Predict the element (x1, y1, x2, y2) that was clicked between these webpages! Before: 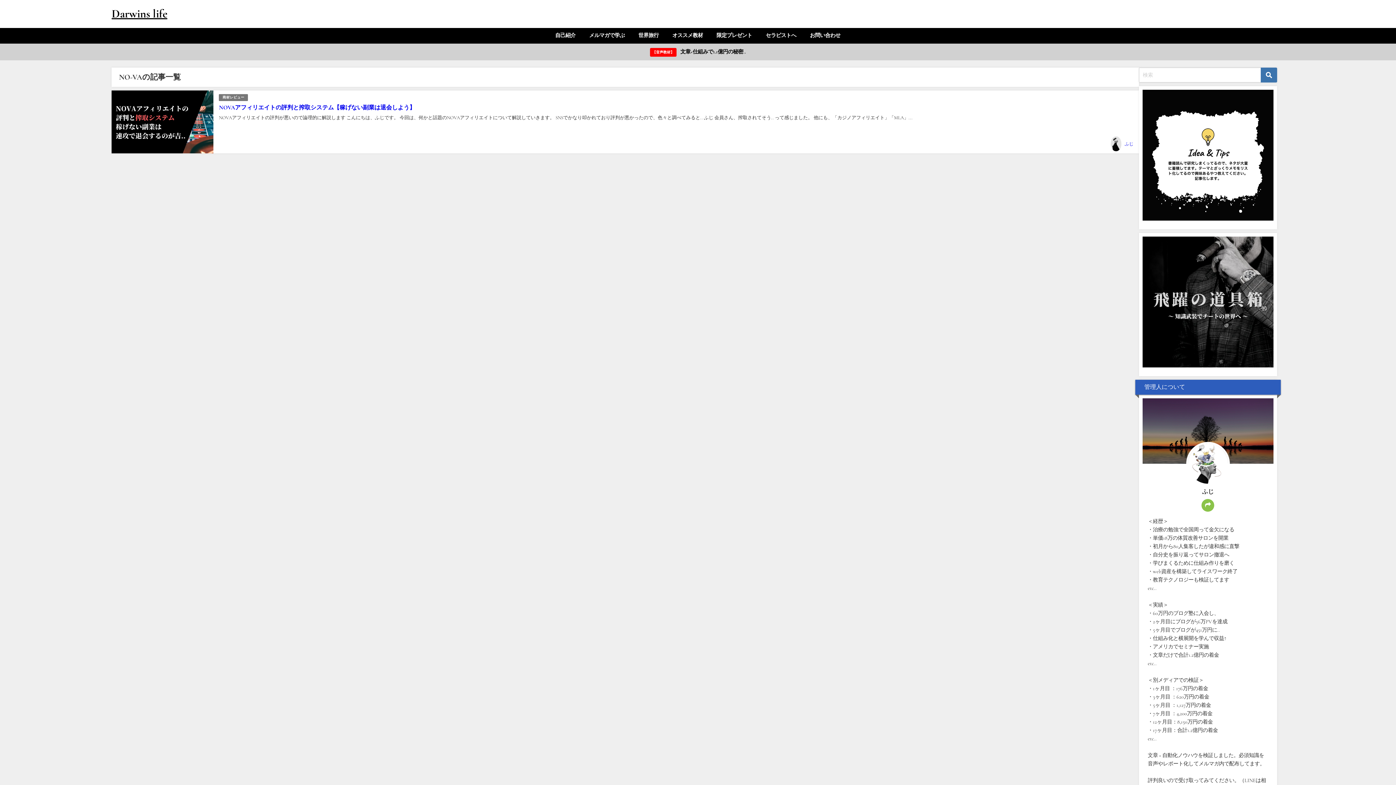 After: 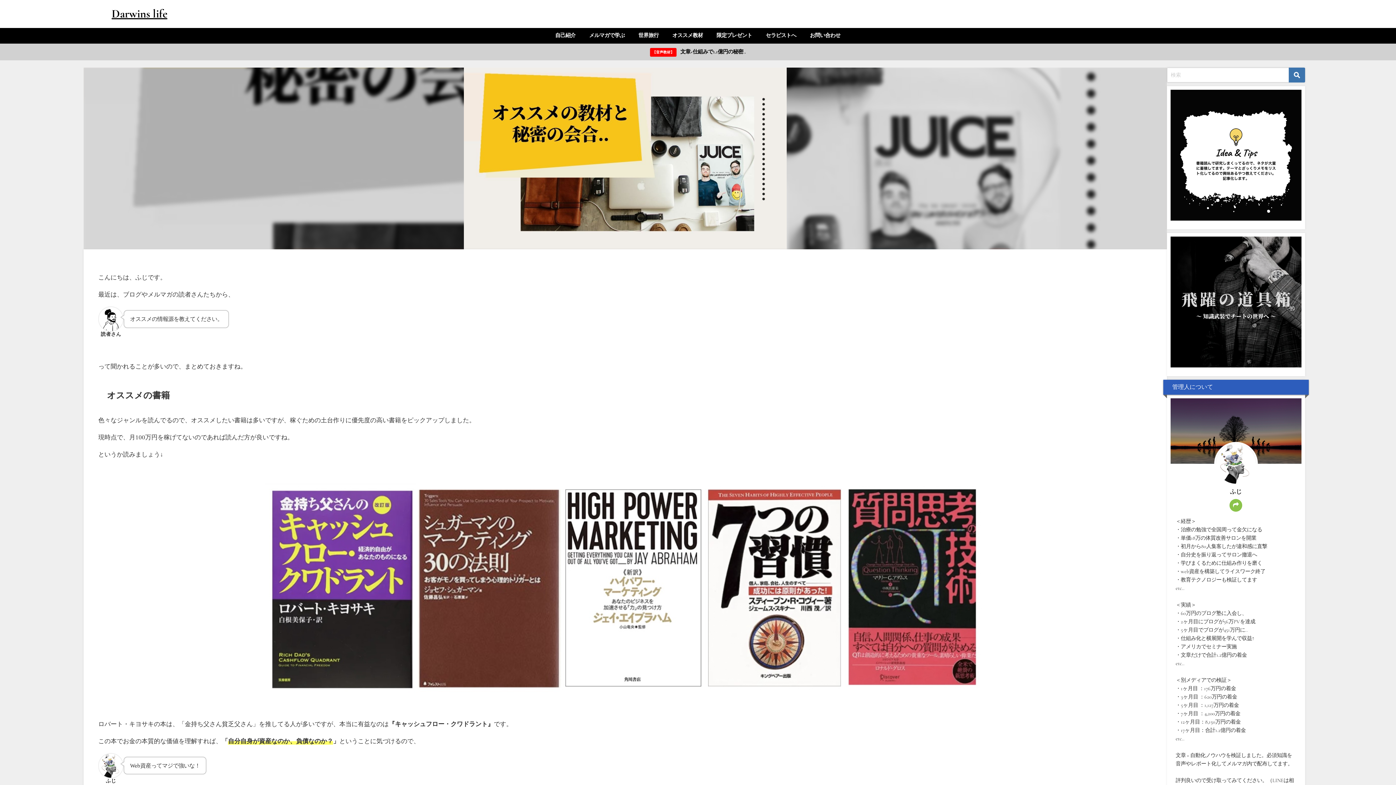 Action: bbox: (665, 27, 709, 43) label: オススメ教材